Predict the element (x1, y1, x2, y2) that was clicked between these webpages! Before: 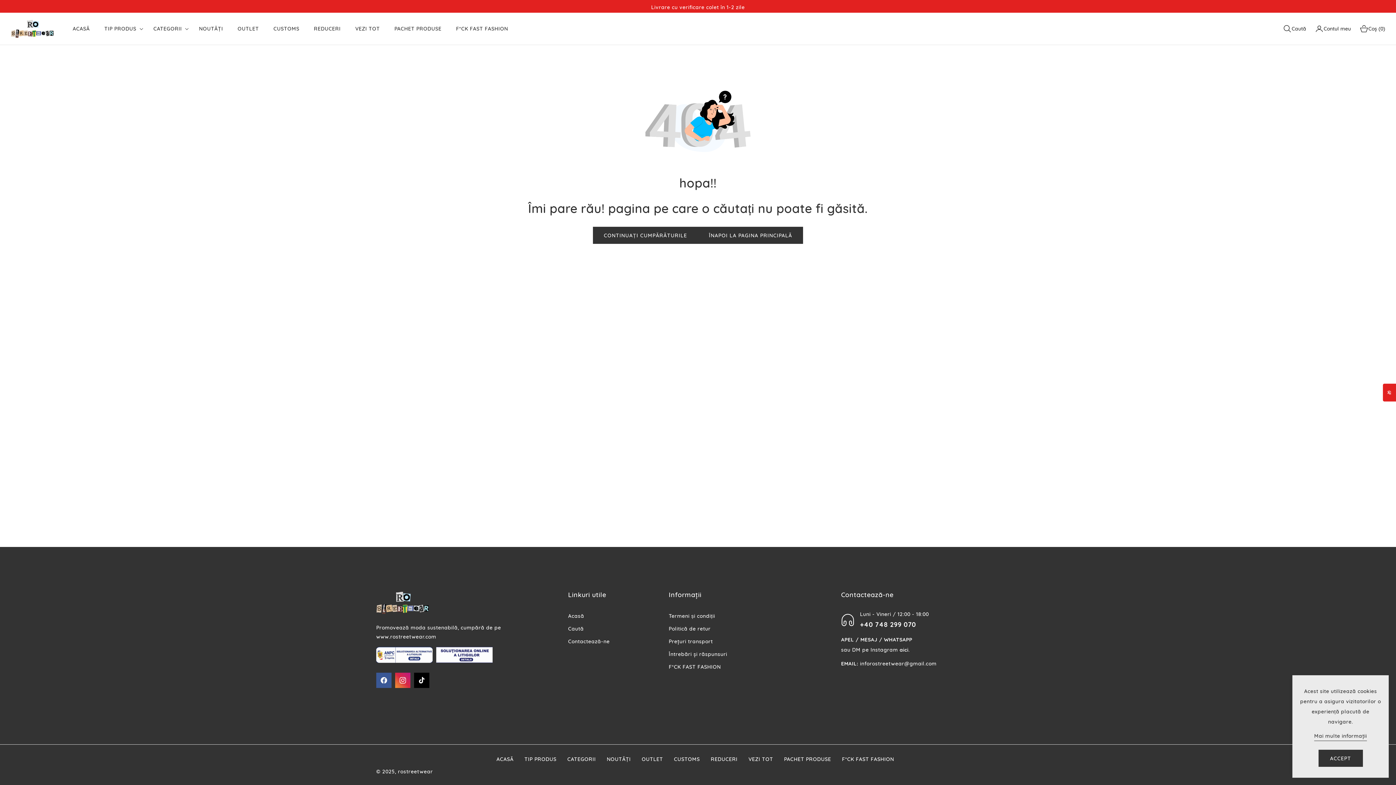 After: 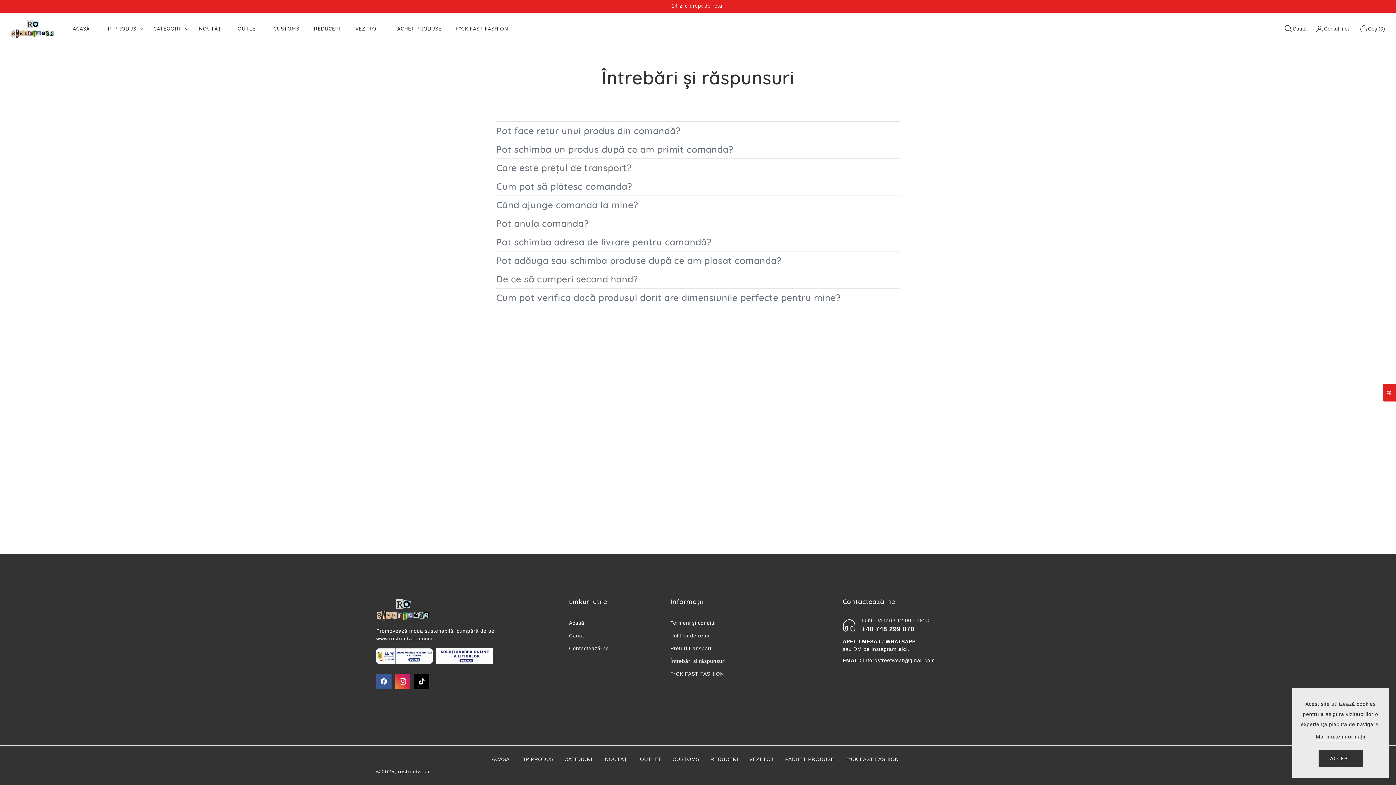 Action: label: Întrebări şi răspunsuri bbox: (668, 648, 727, 661)